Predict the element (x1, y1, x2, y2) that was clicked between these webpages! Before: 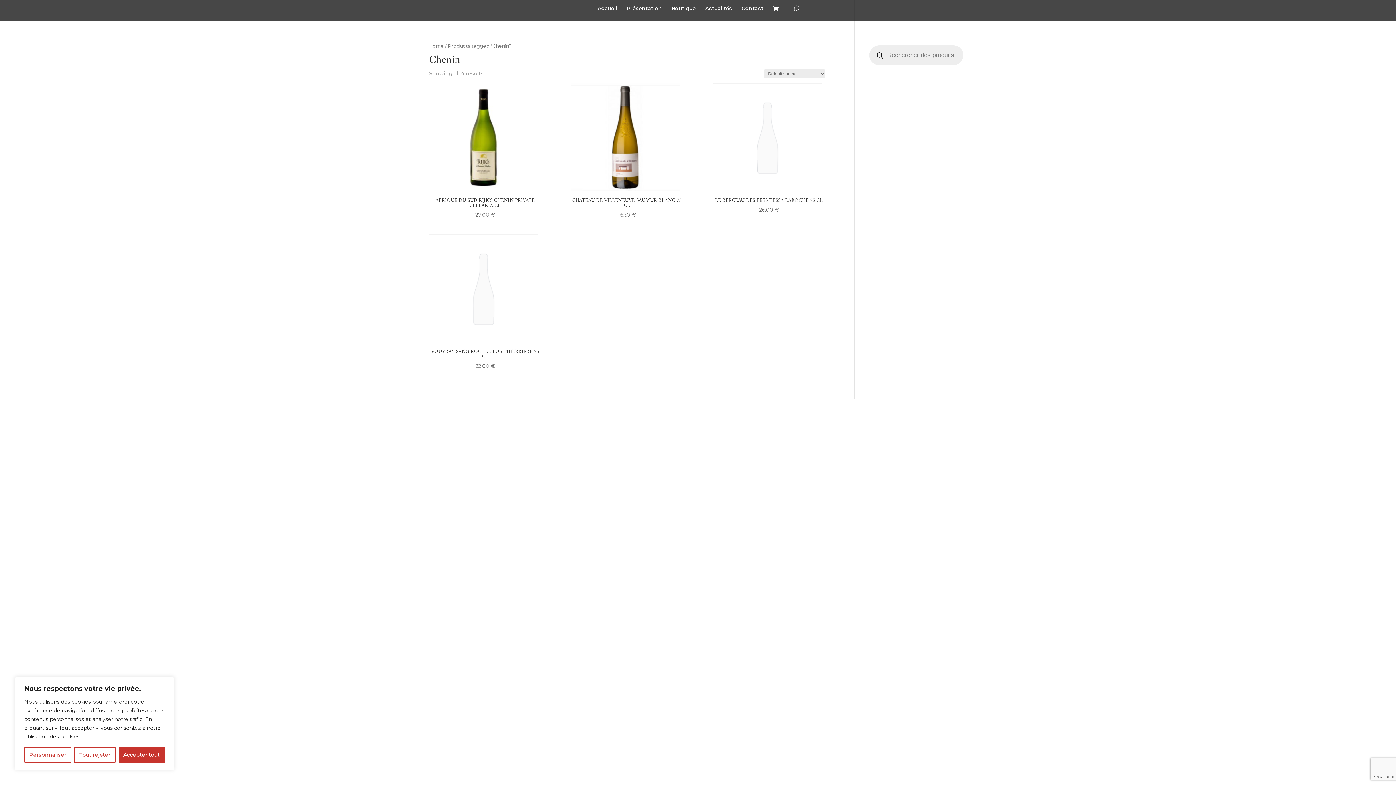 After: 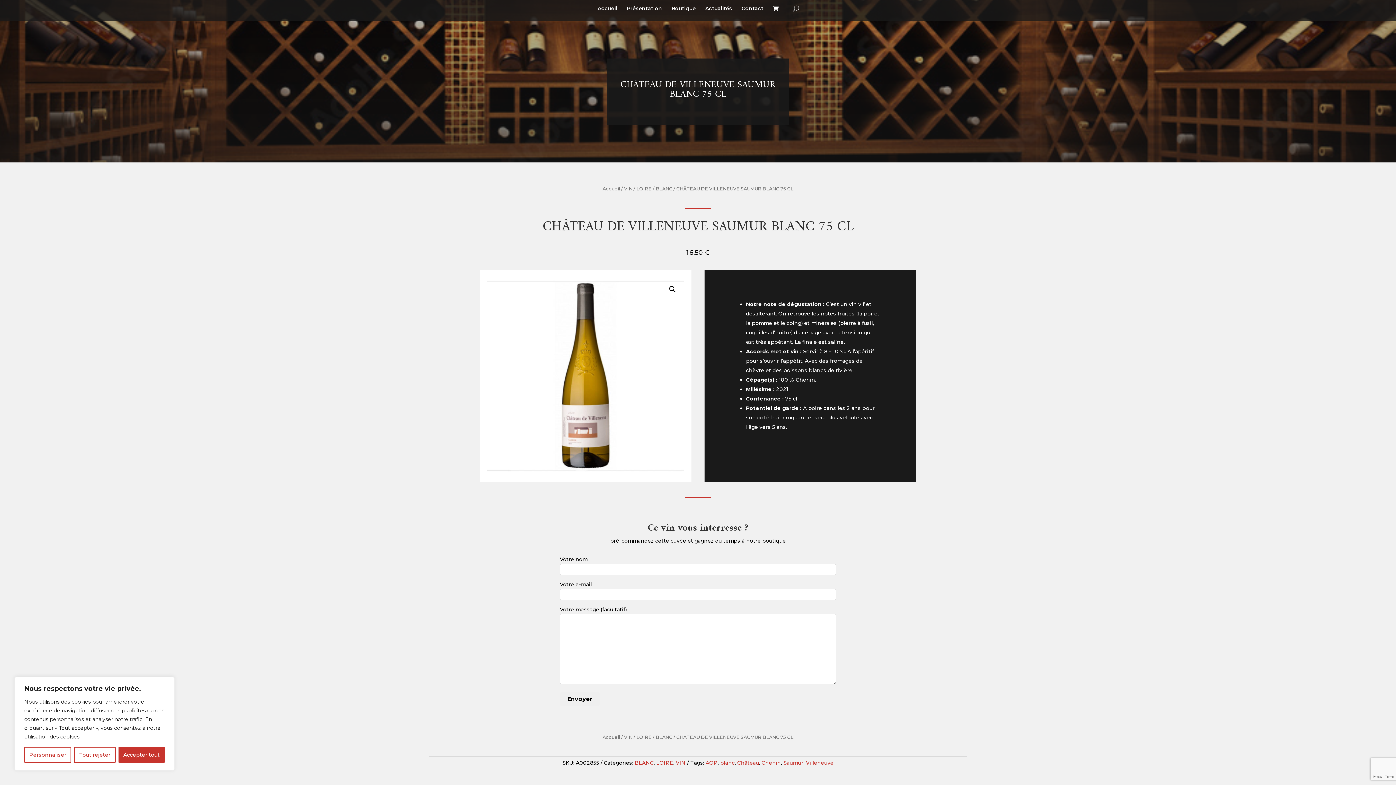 Action: bbox: (571, 195, 683, 219) label: CHÂTEAU DE VILLENEUVE SAUMUR BLANC 75 CL
16,50 €